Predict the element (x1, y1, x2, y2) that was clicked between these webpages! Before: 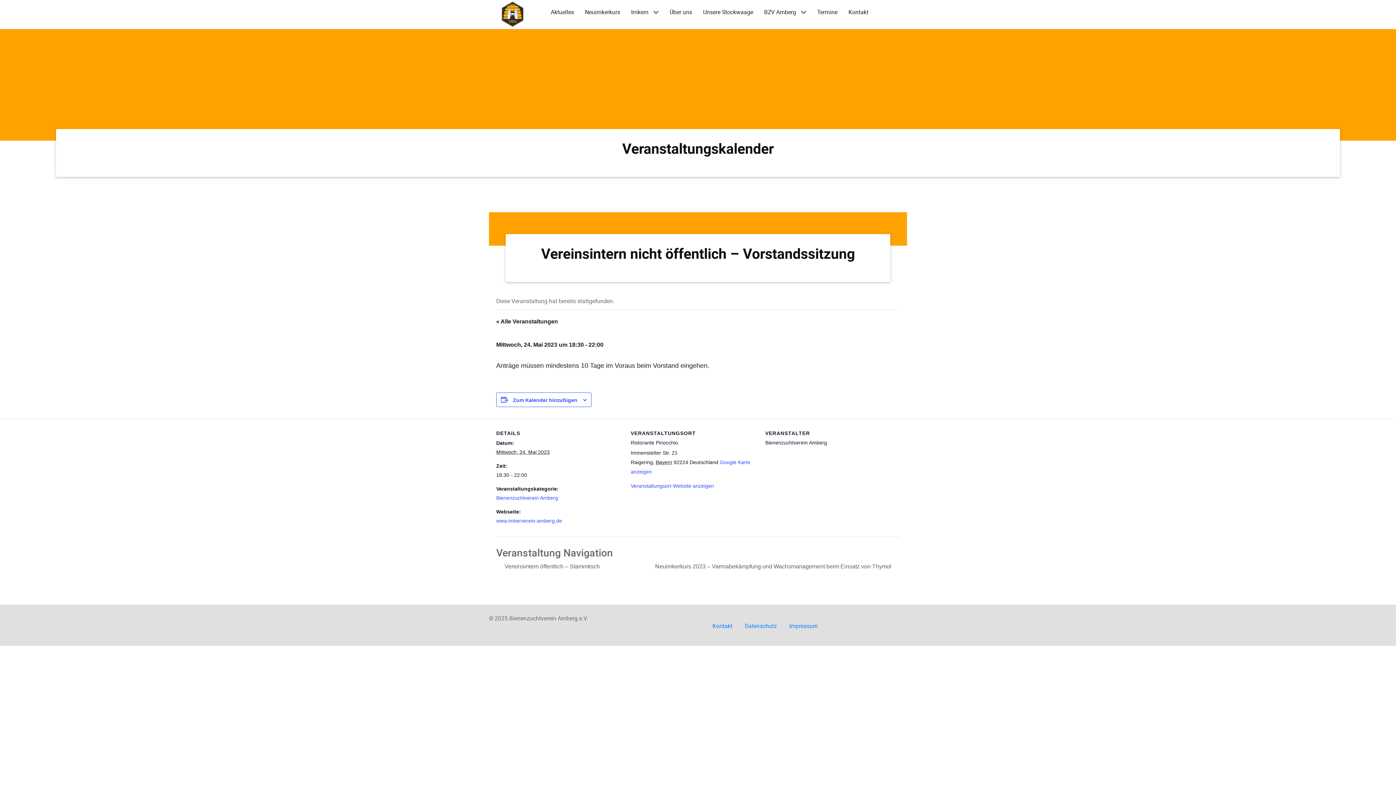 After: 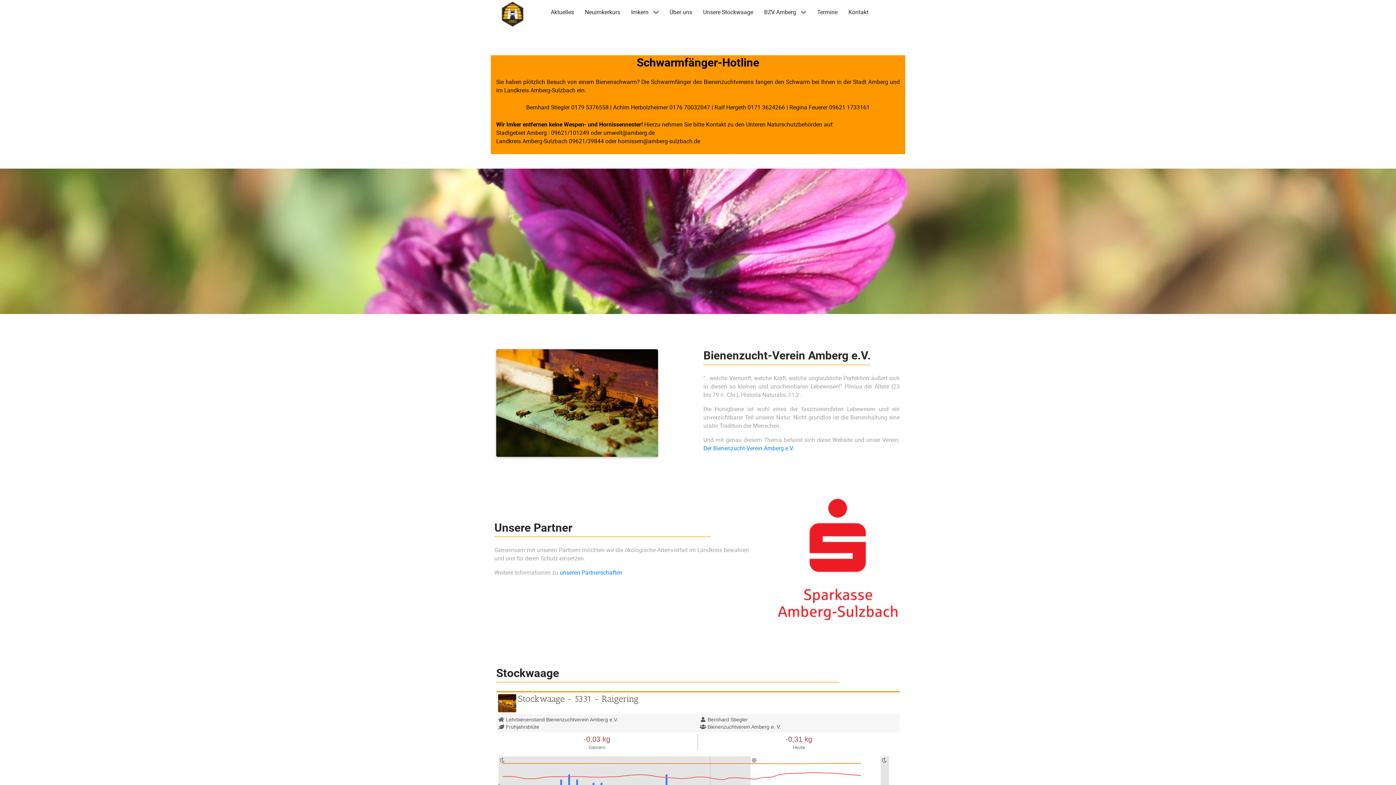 Action: label: www.imkerverein-amberg.de bbox: (496, 518, 562, 524)